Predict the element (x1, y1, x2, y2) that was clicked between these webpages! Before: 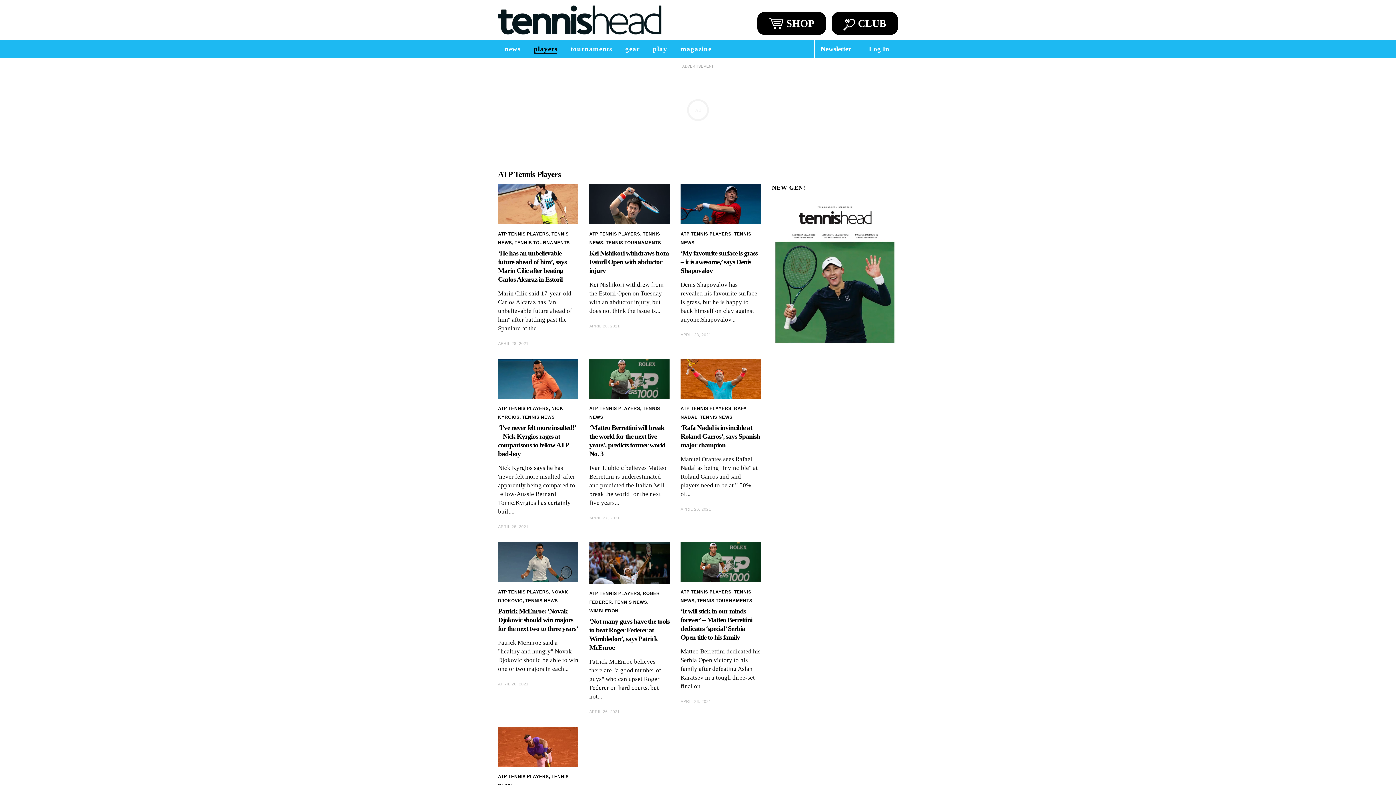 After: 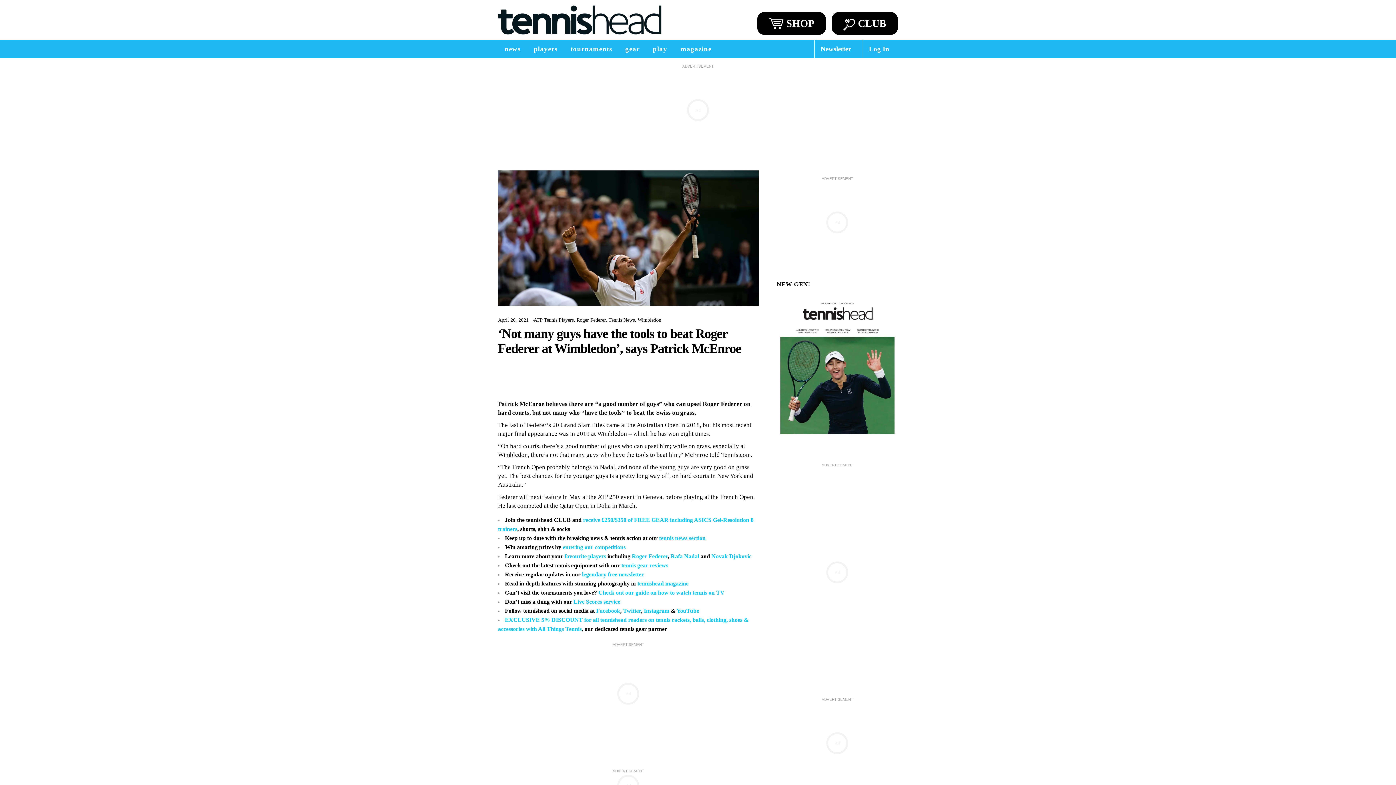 Action: bbox: (589, 542, 669, 583)